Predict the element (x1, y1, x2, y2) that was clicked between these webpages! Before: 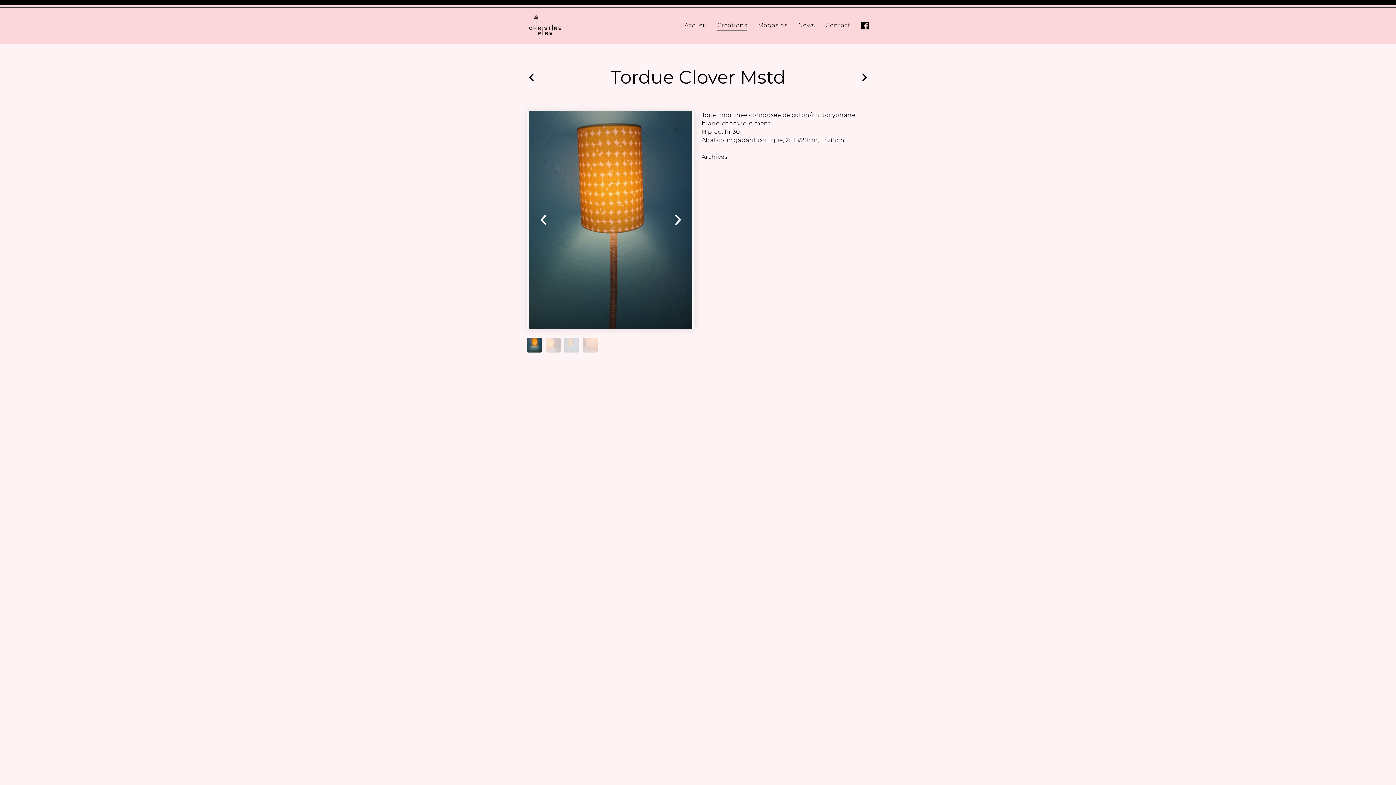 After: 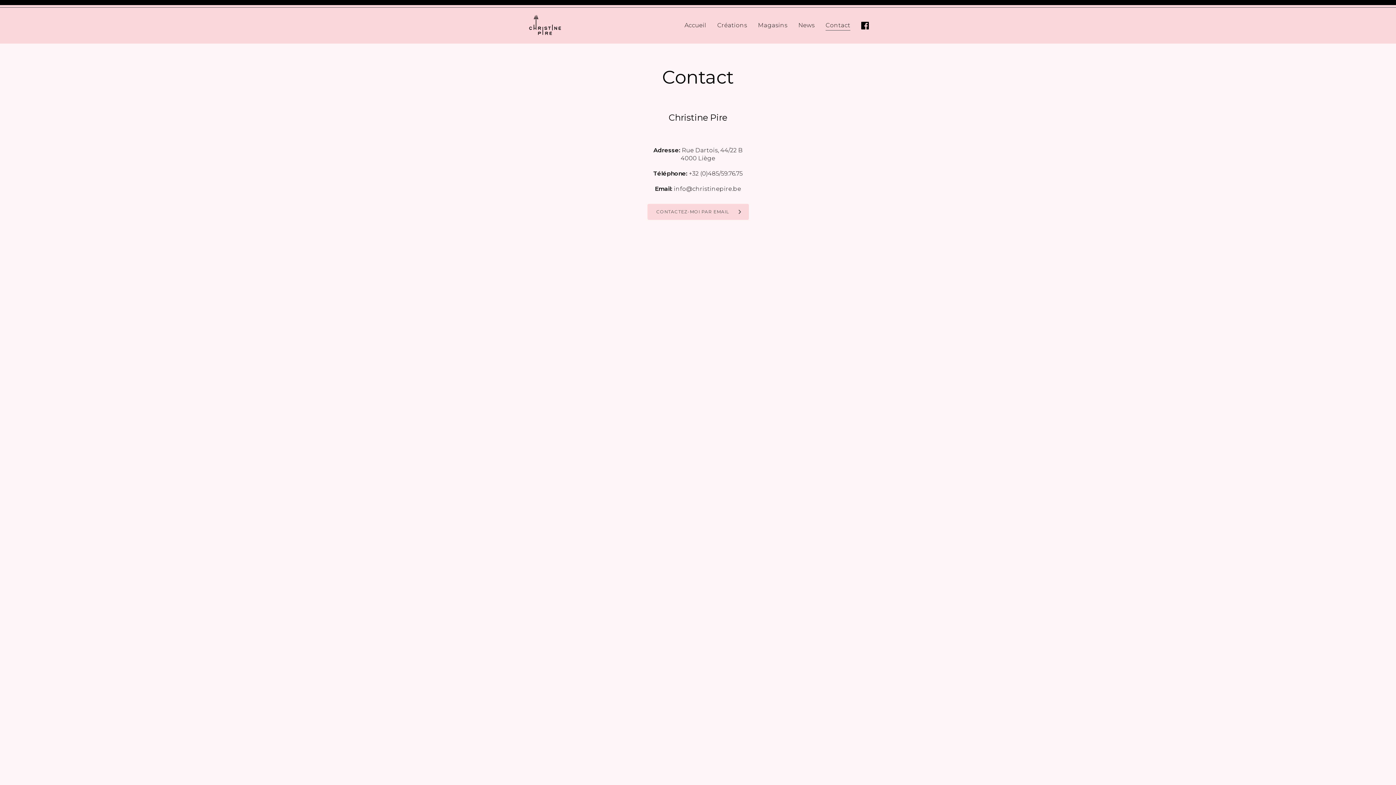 Action: bbox: (825, 21, 850, 28) label: Contact